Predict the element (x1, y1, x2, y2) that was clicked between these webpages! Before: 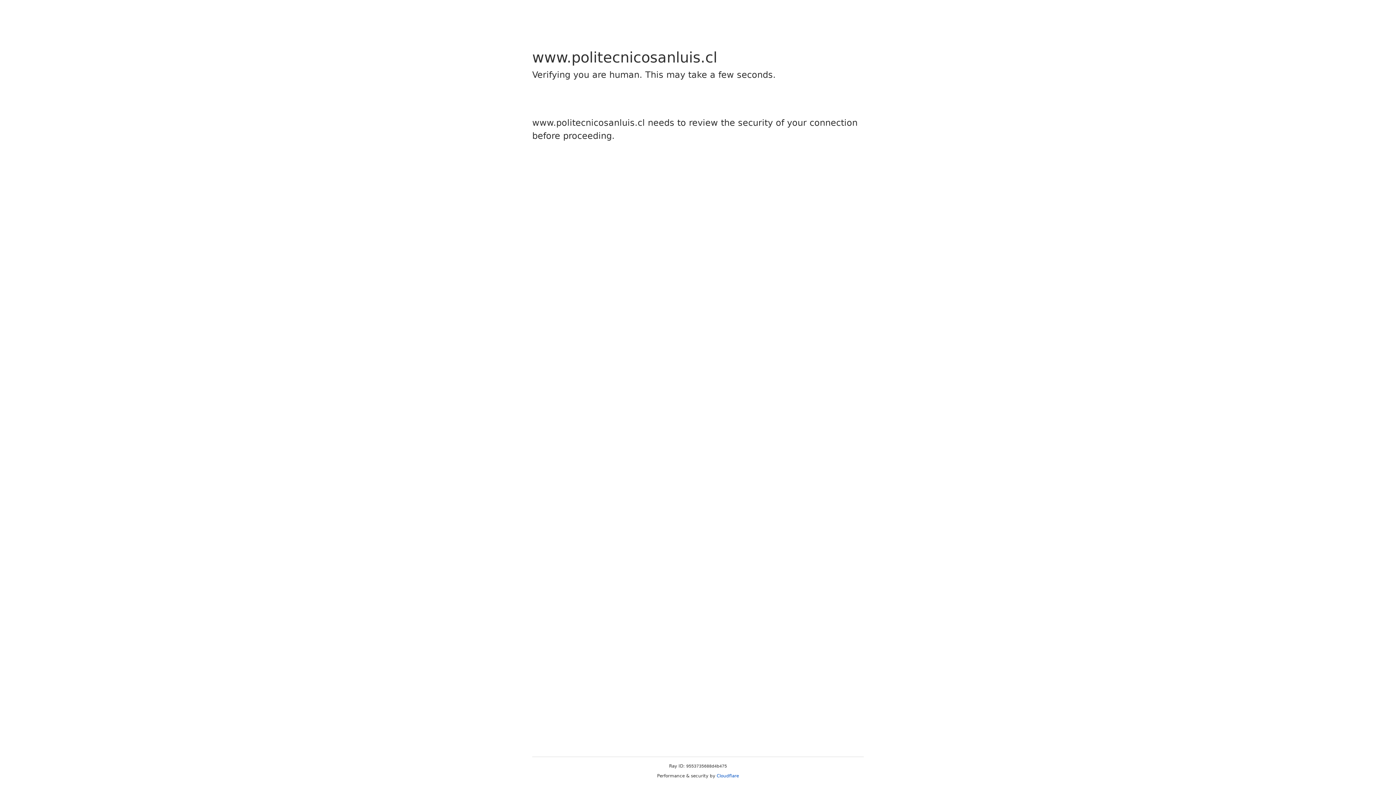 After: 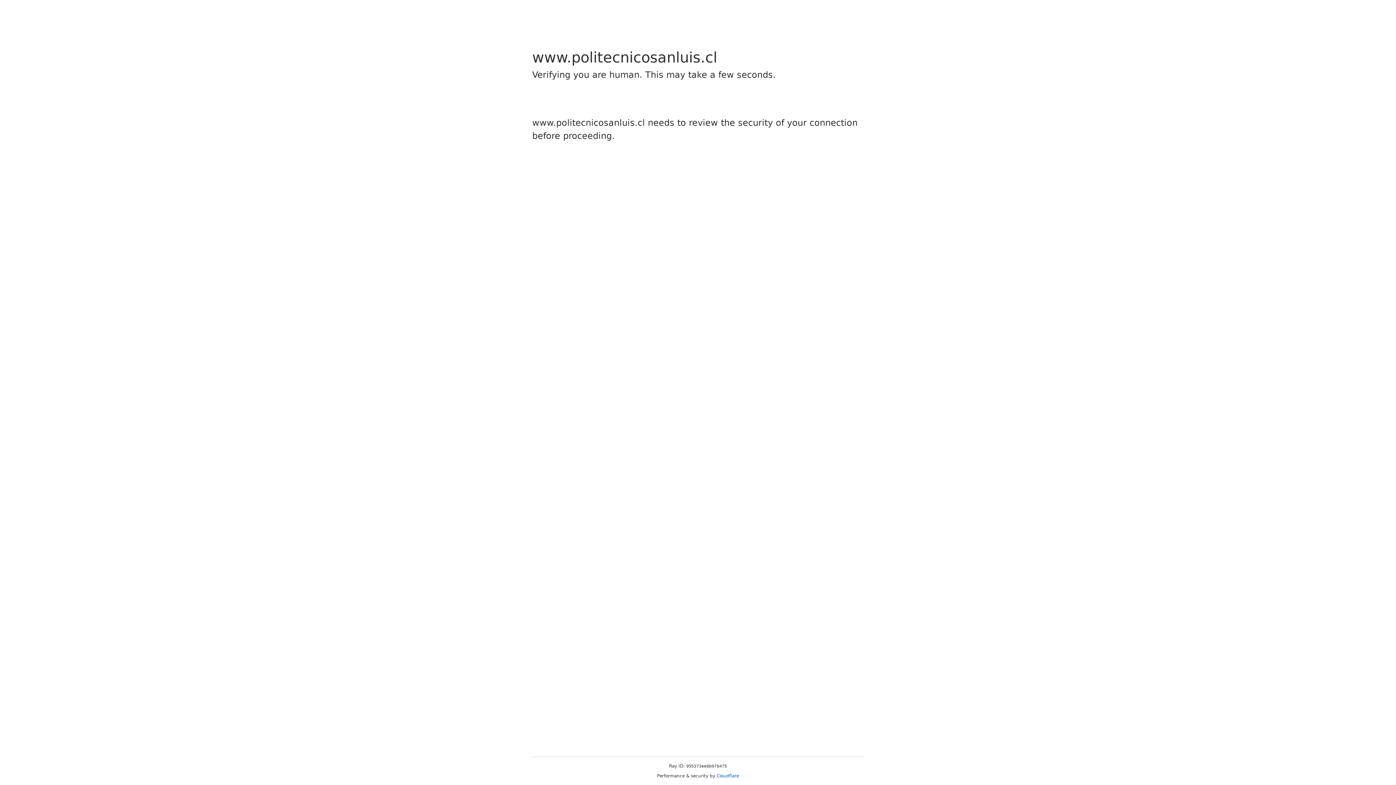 Action: label: Cloudflare bbox: (716, 773, 739, 778)